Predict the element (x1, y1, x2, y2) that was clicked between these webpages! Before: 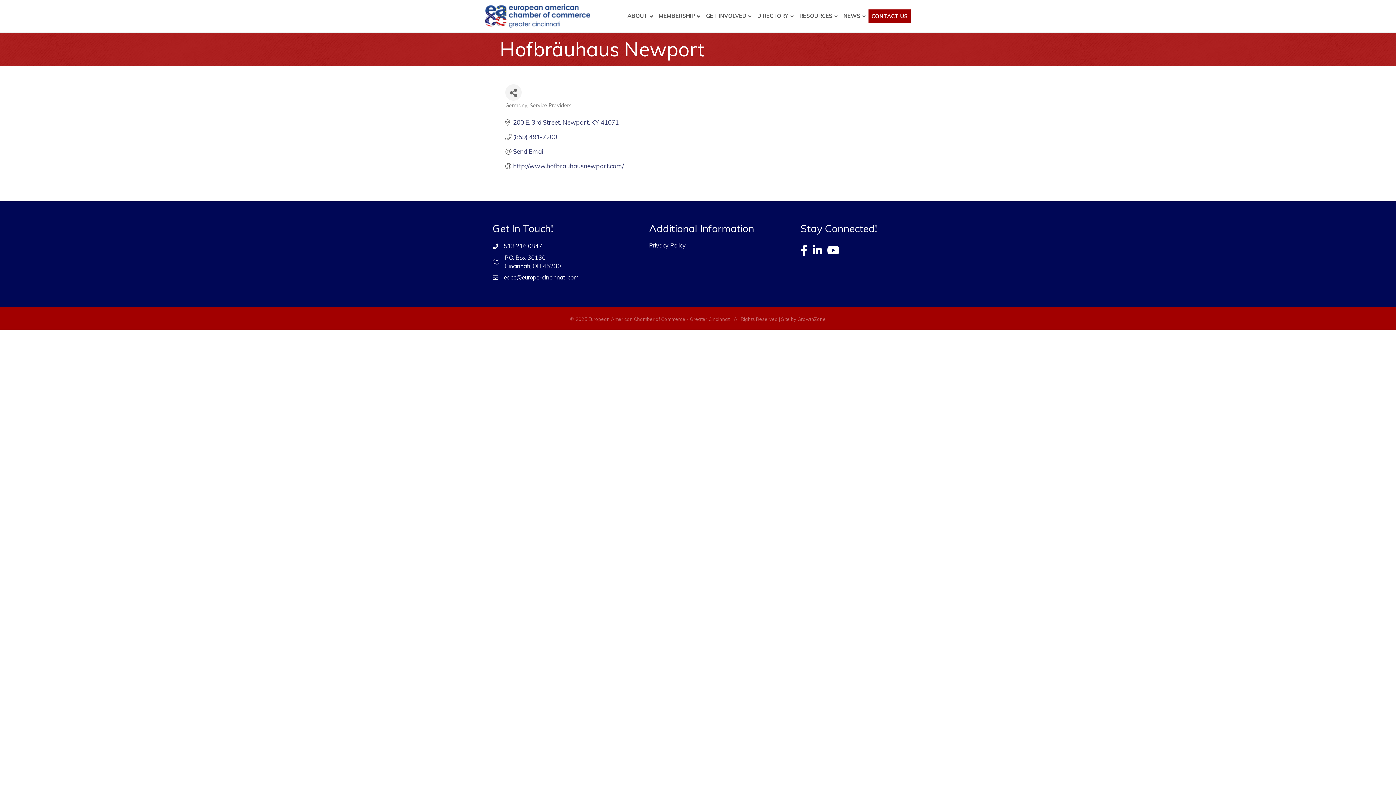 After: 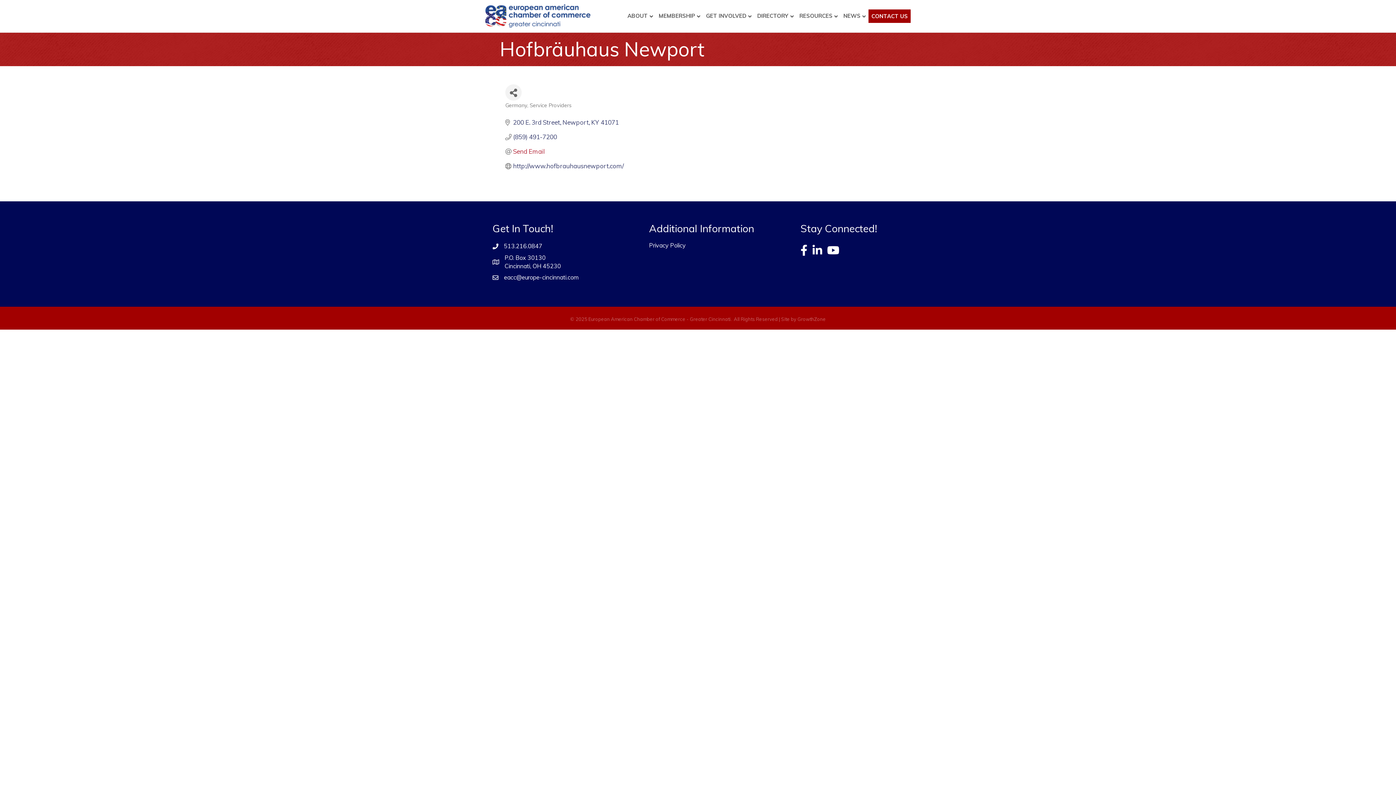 Action: bbox: (513, 148, 544, 155) label: Send Email